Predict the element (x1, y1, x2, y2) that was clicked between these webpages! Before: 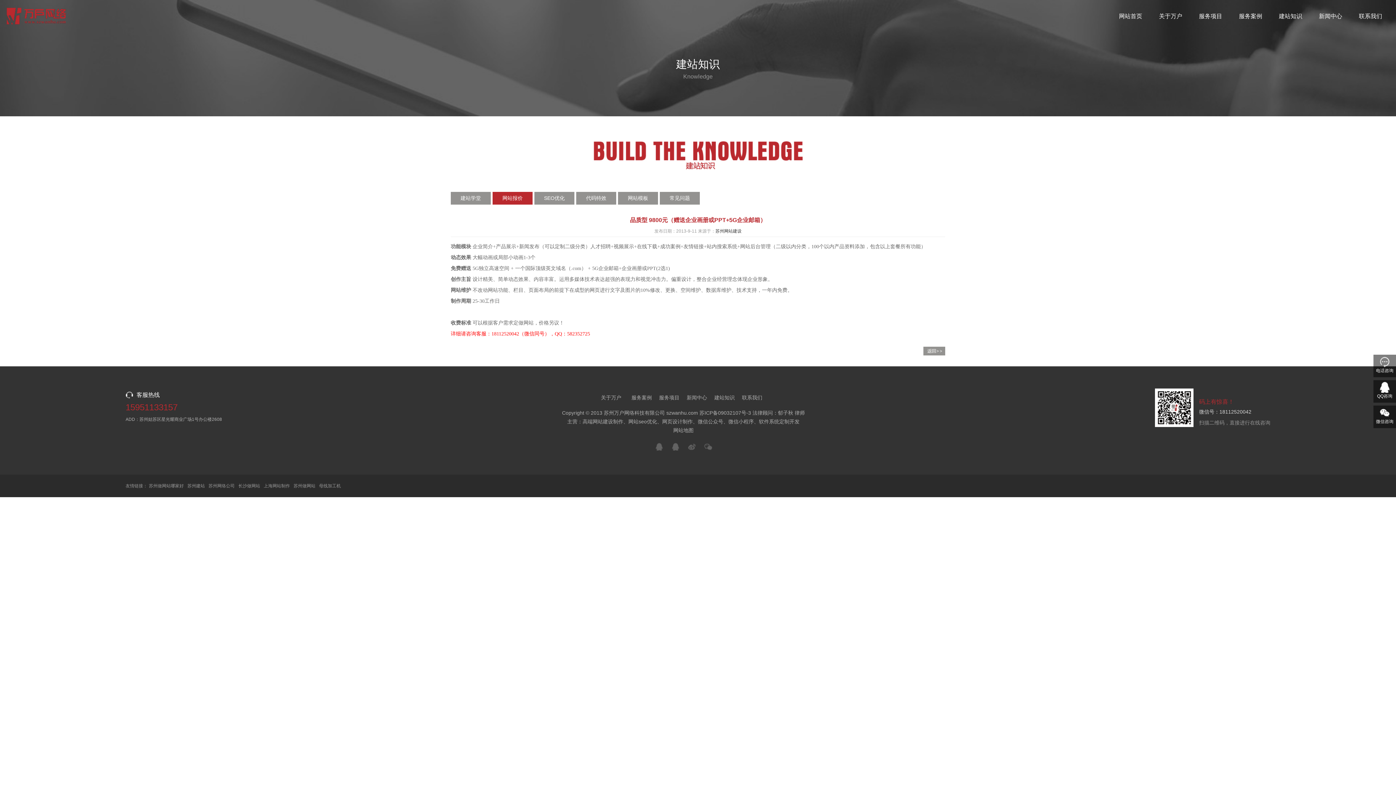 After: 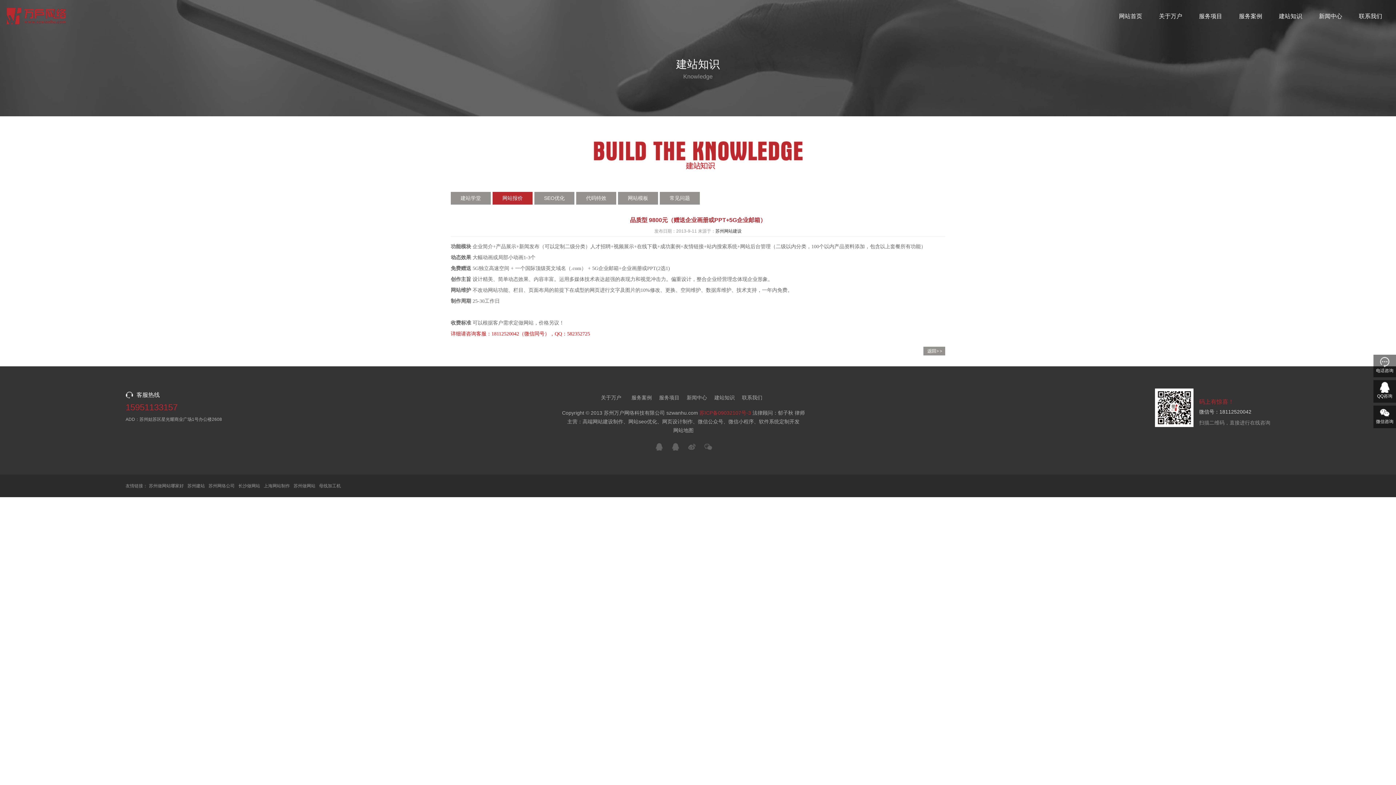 Action: bbox: (699, 410, 751, 416) label: 苏ICP备09032107号-3